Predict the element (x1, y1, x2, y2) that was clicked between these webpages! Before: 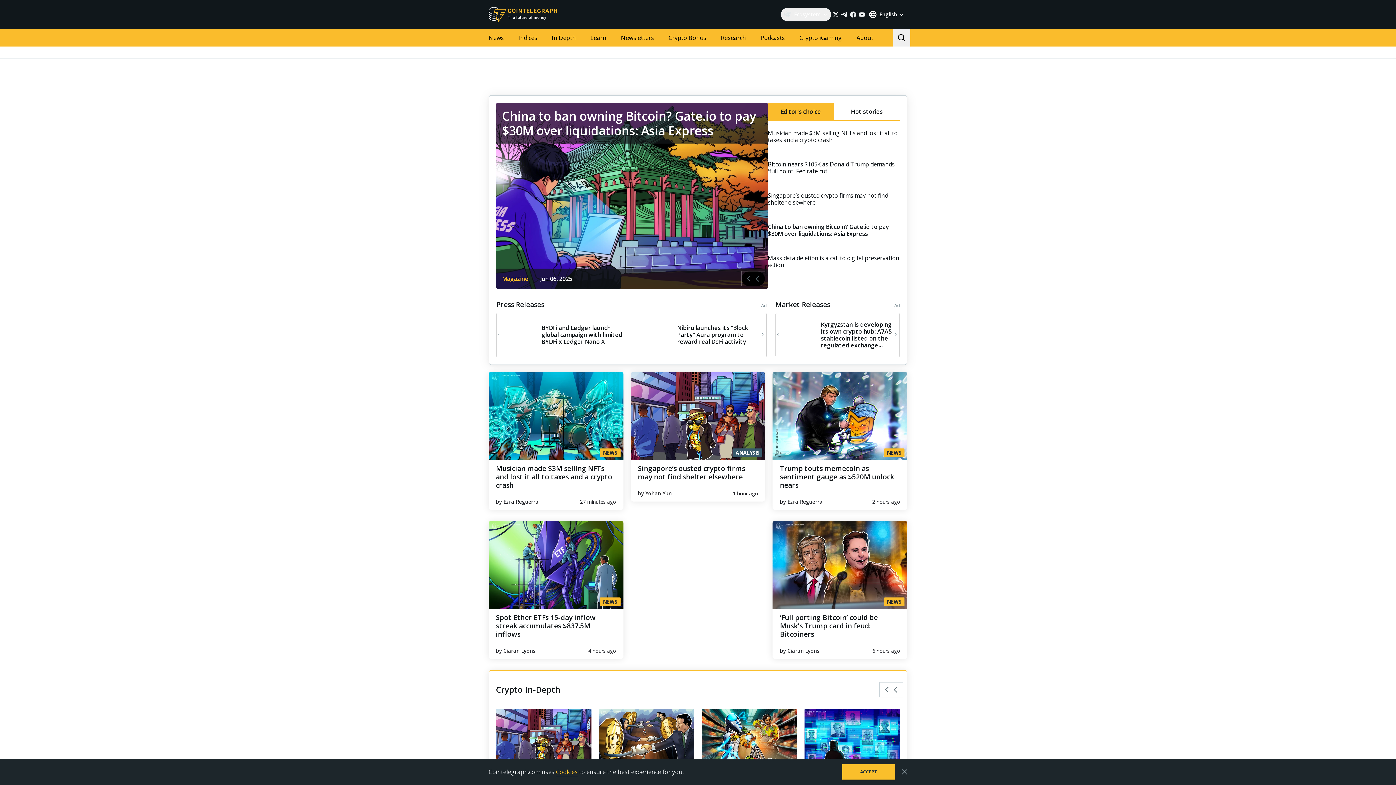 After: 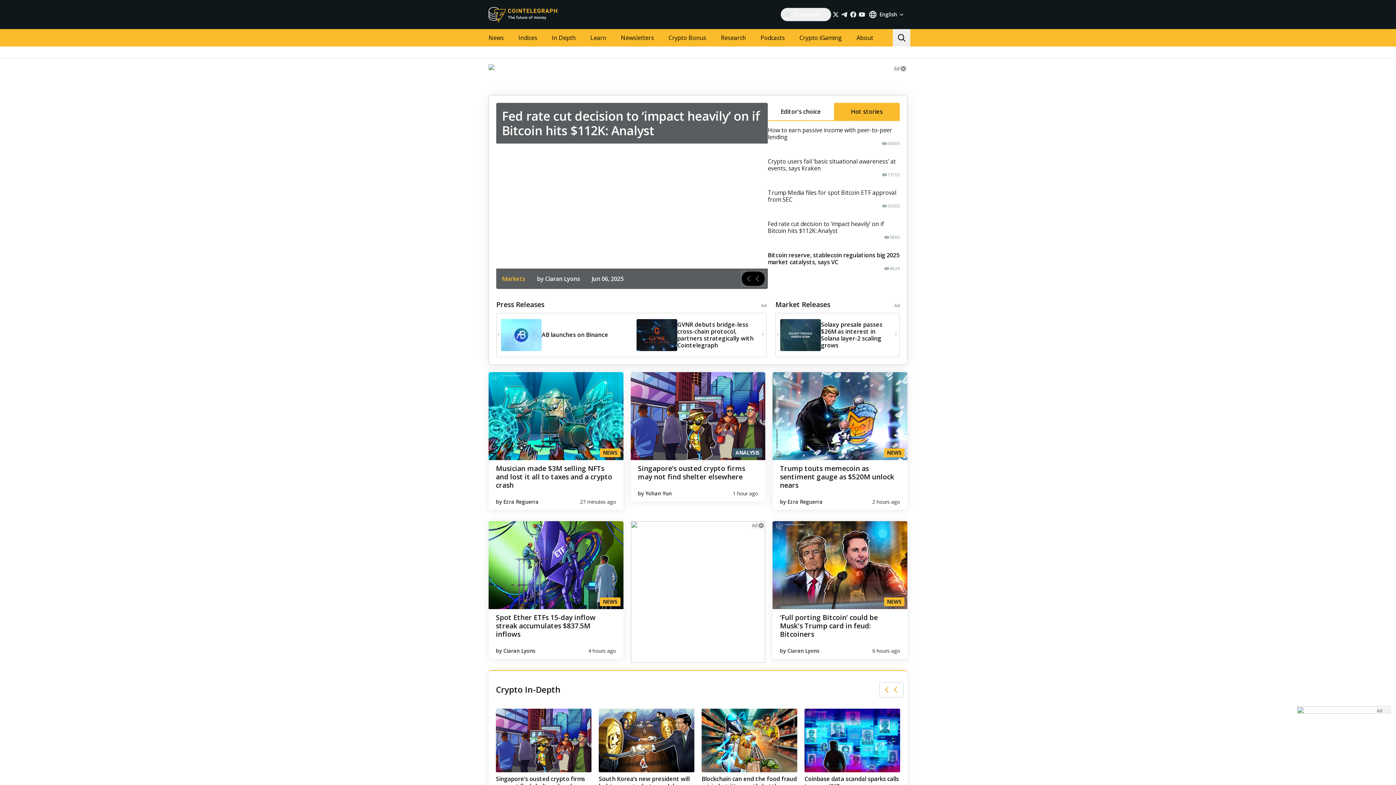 Action: label: ACCEPT bbox: (842, 764, 895, 780)